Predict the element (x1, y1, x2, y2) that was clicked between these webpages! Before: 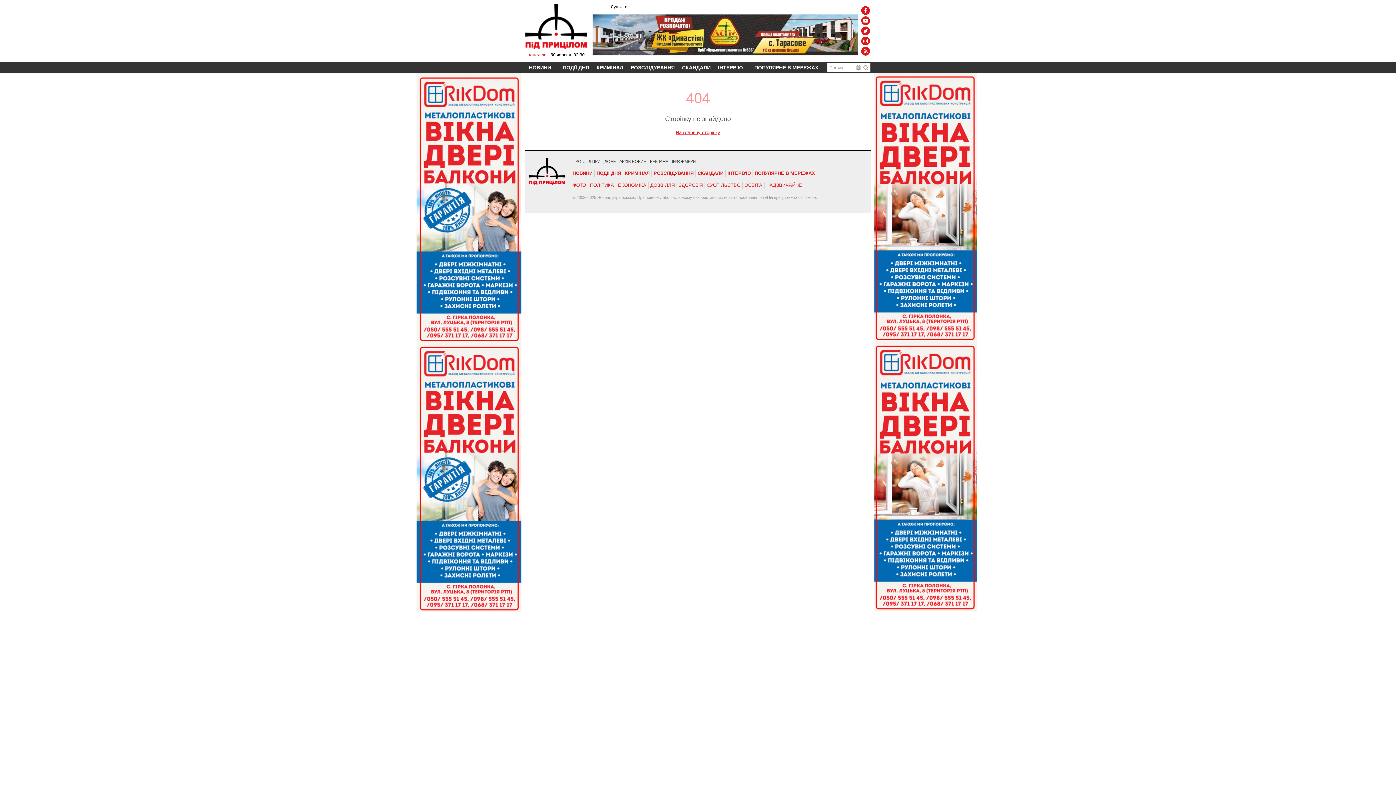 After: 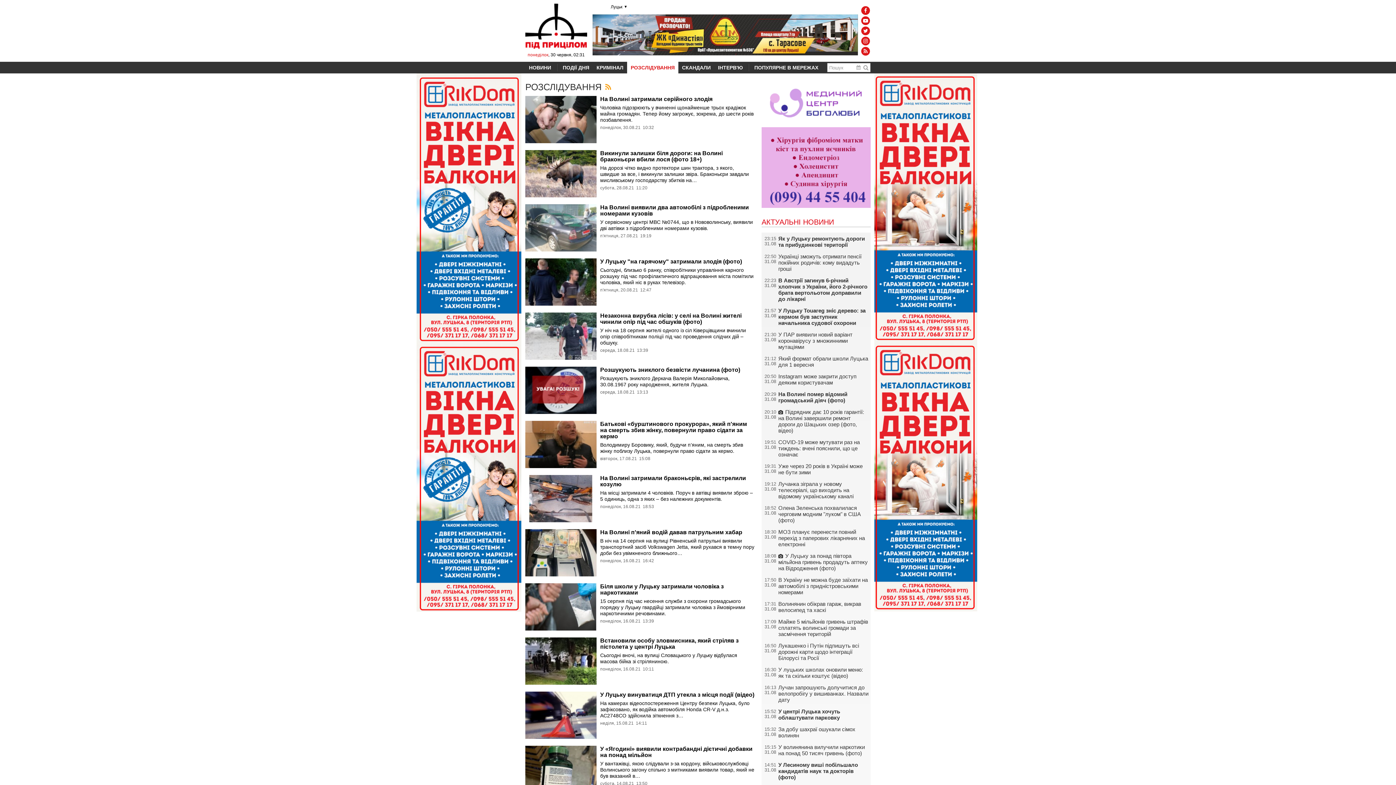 Action: label: РОЗСЛІДУВАННЯ bbox: (653, 170, 693, 176)